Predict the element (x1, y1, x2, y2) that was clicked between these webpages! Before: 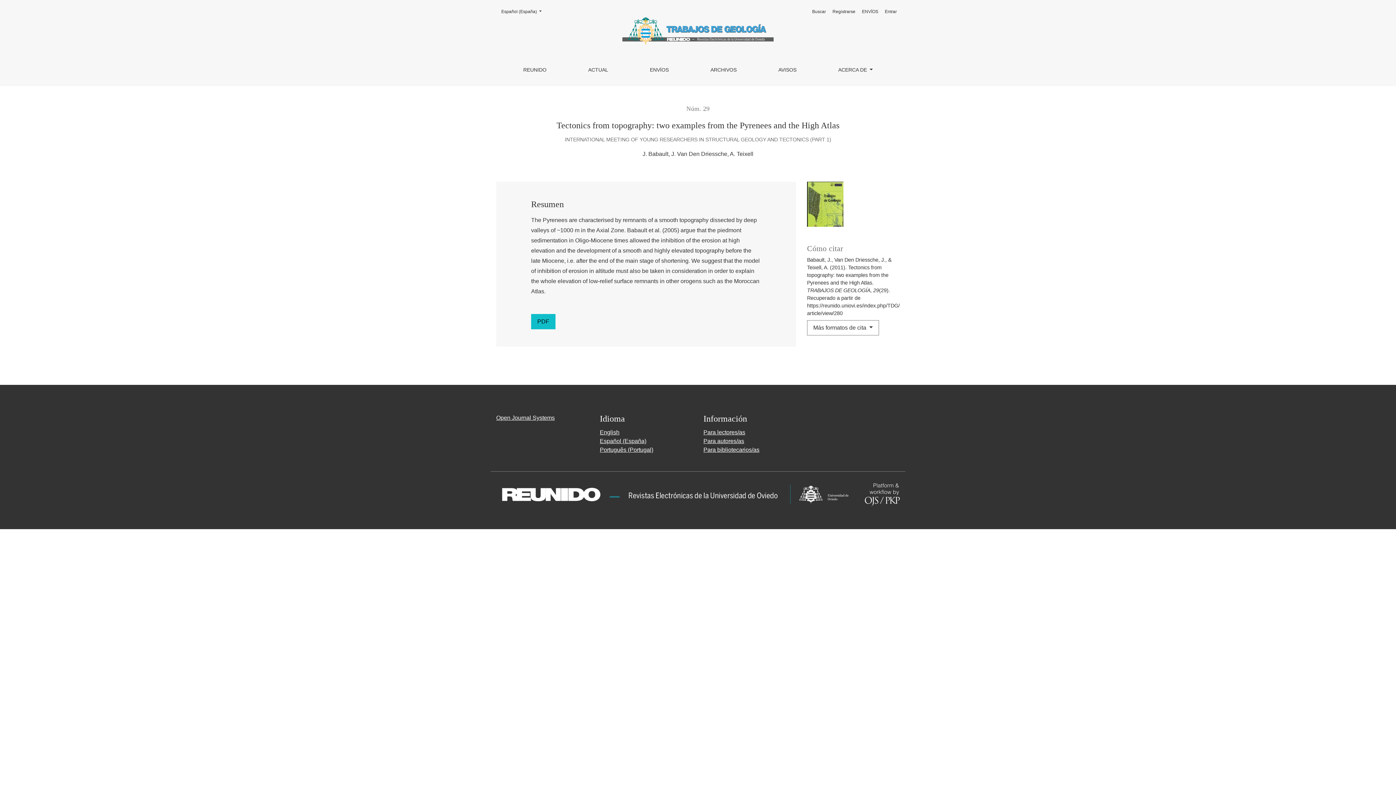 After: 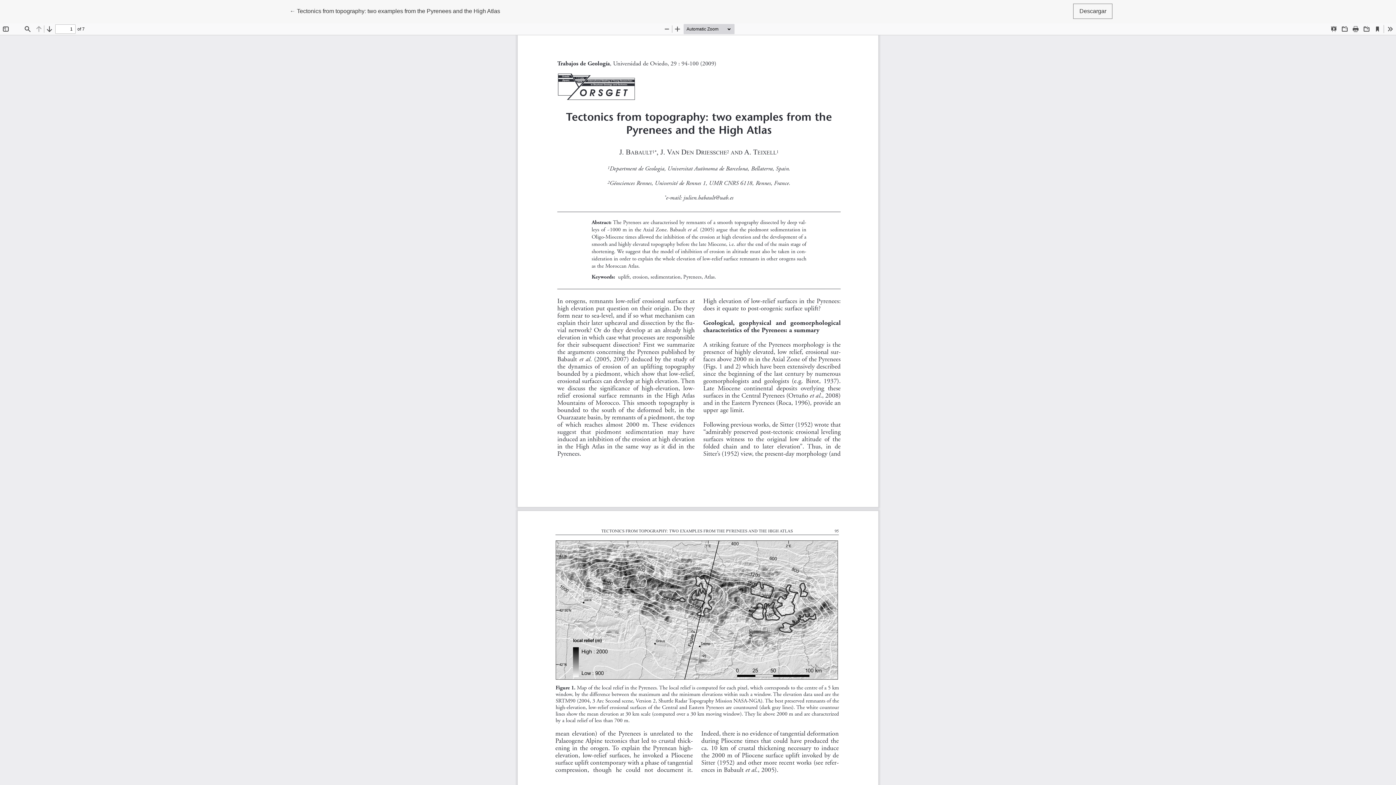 Action: label: PDF bbox: (531, 314, 555, 329)